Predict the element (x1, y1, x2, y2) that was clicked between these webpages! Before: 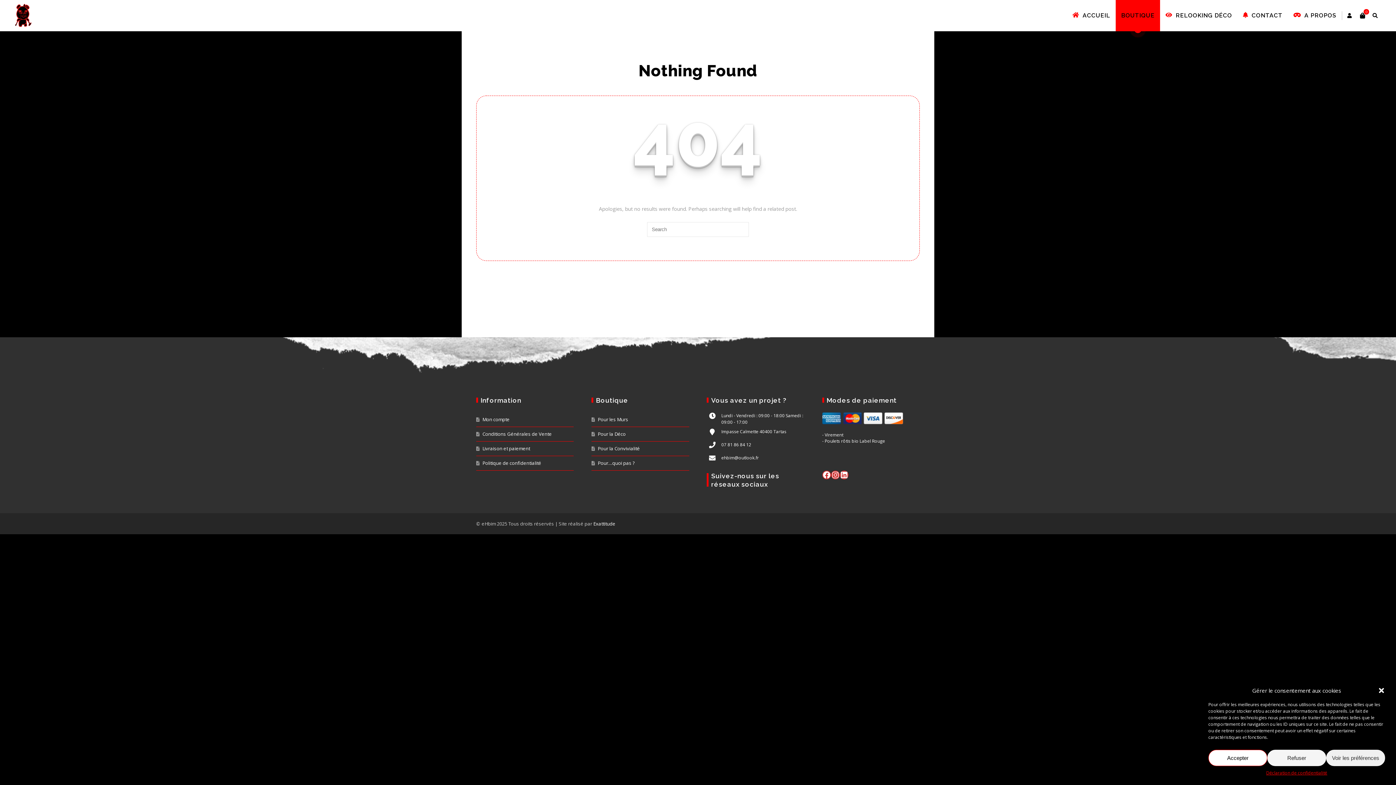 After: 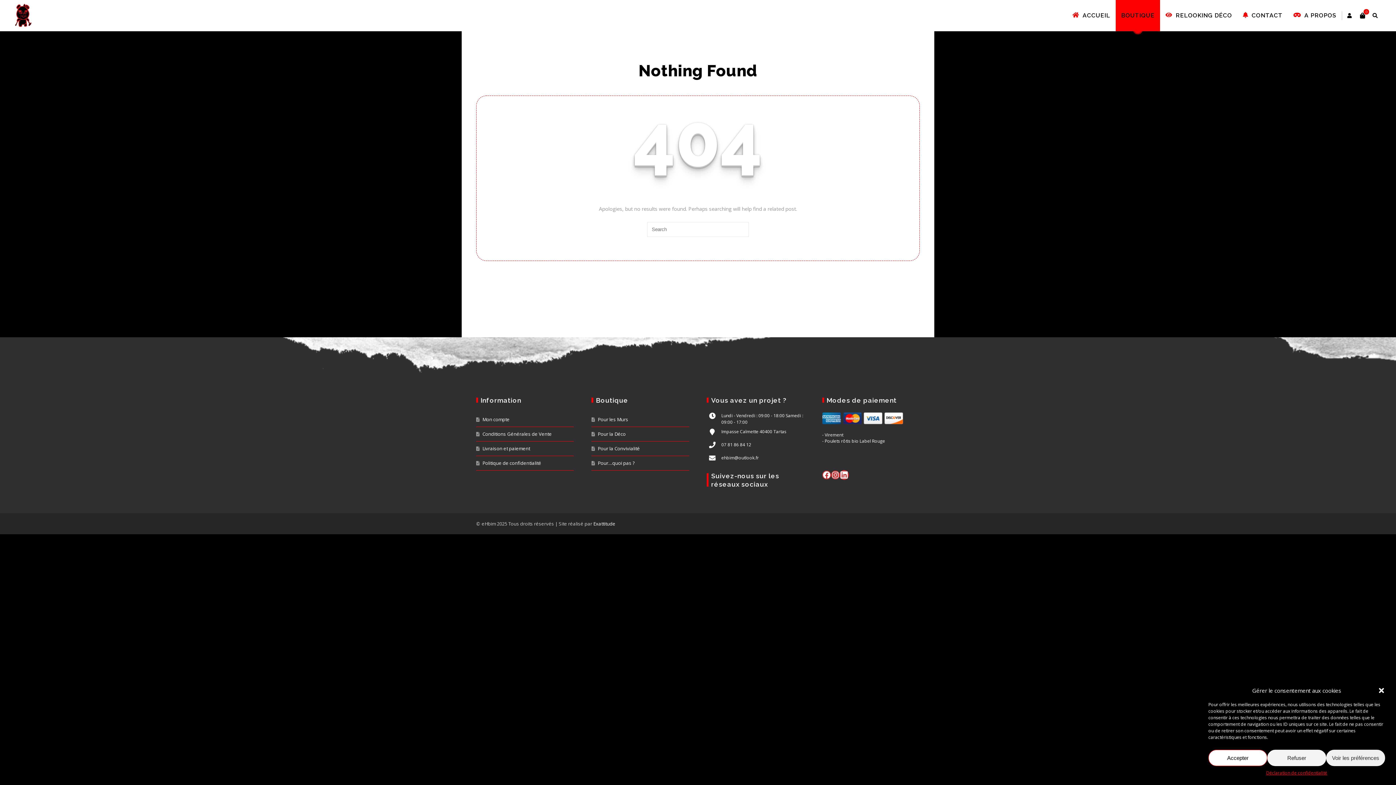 Action: label: LinkedIn bbox: (839, 470, 848, 479)